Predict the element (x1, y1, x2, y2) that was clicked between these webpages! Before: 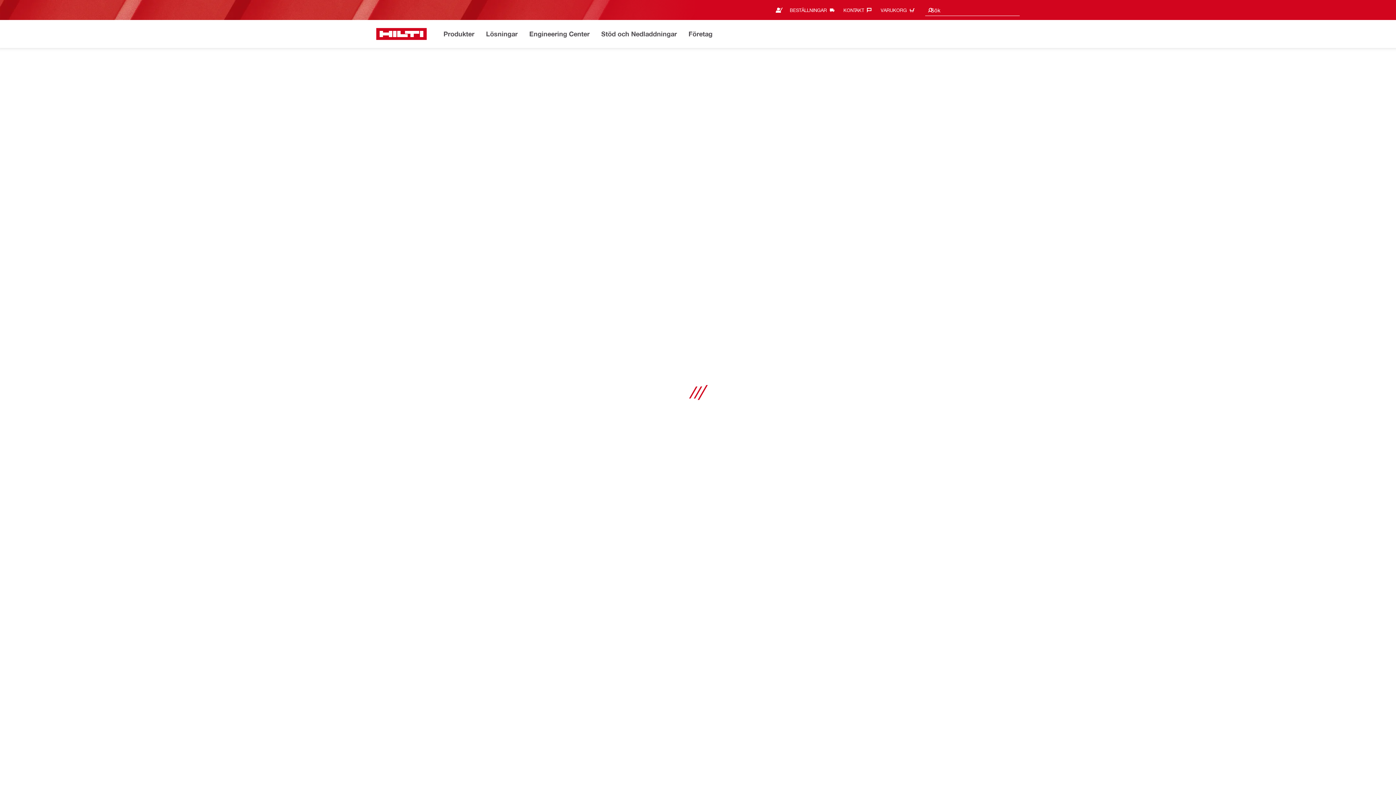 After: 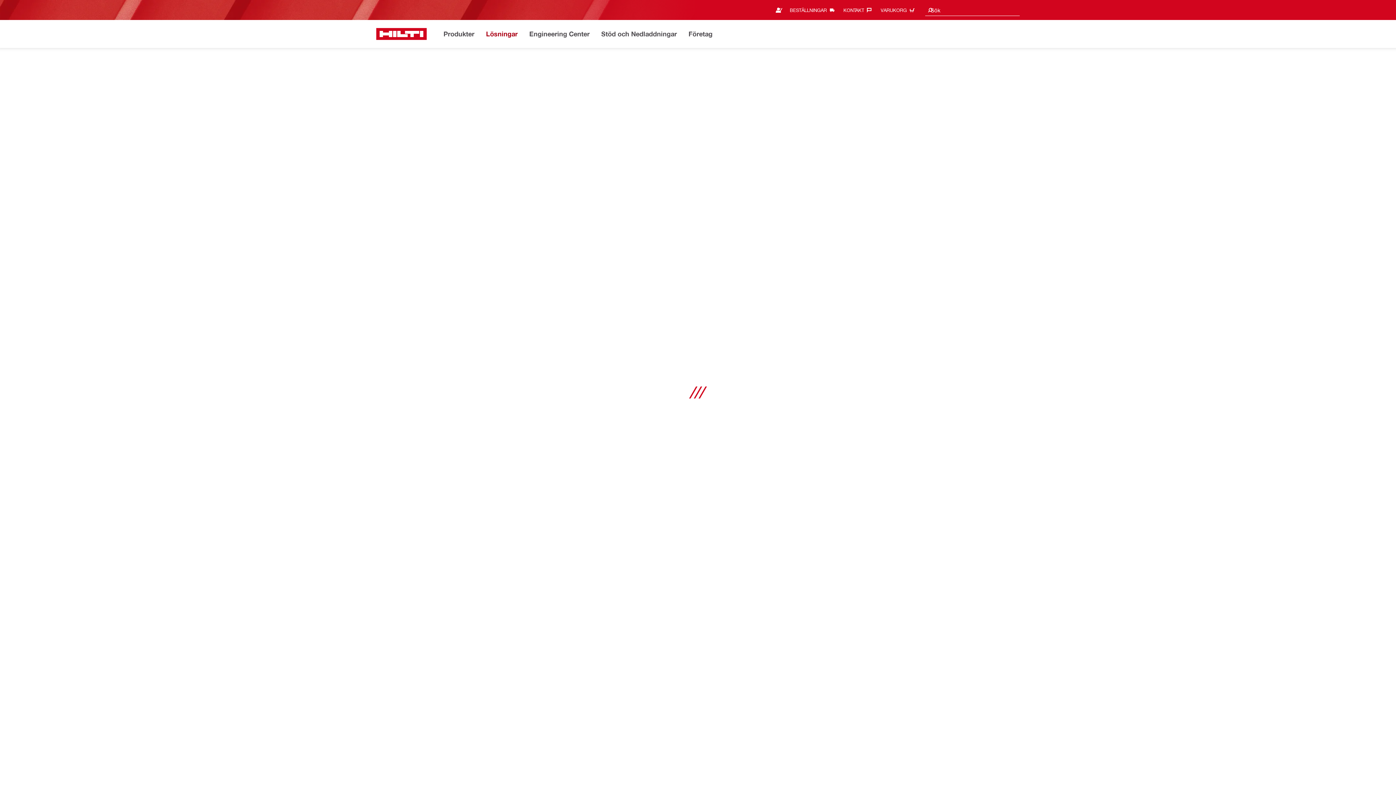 Action: label: Lösningar bbox: (485, 28, 518, 40)